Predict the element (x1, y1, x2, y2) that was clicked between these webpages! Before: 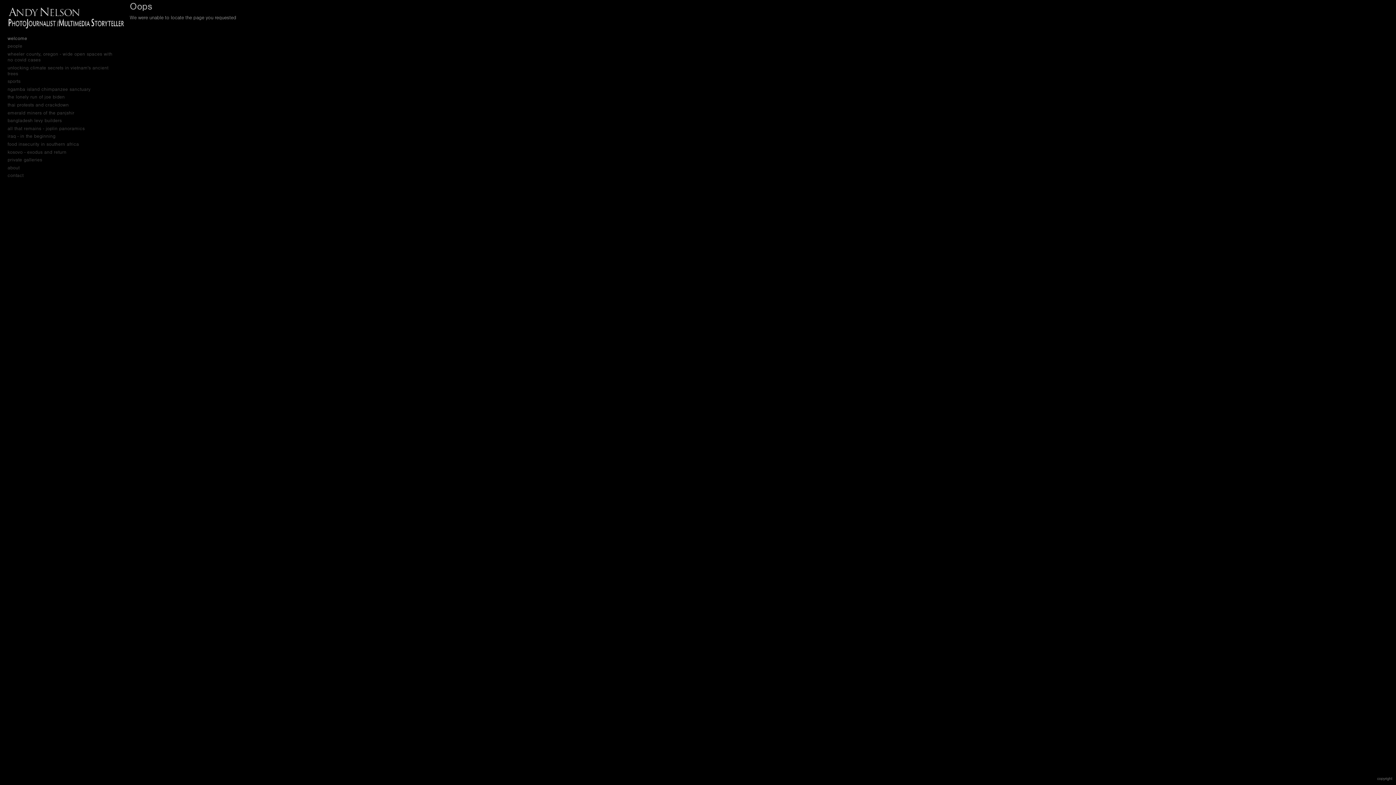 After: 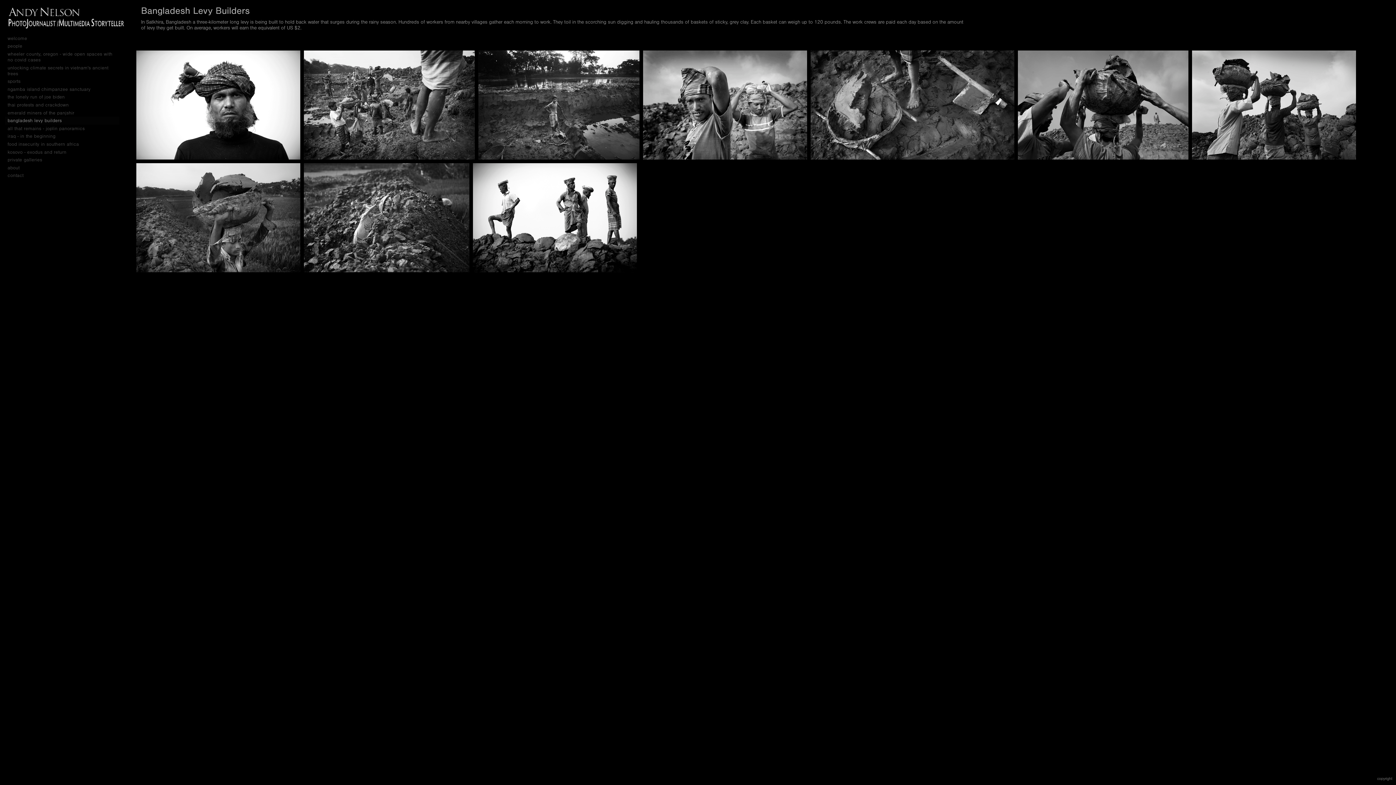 Action: label: bangladesh levy builders bbox: (5, 116, 119, 124)